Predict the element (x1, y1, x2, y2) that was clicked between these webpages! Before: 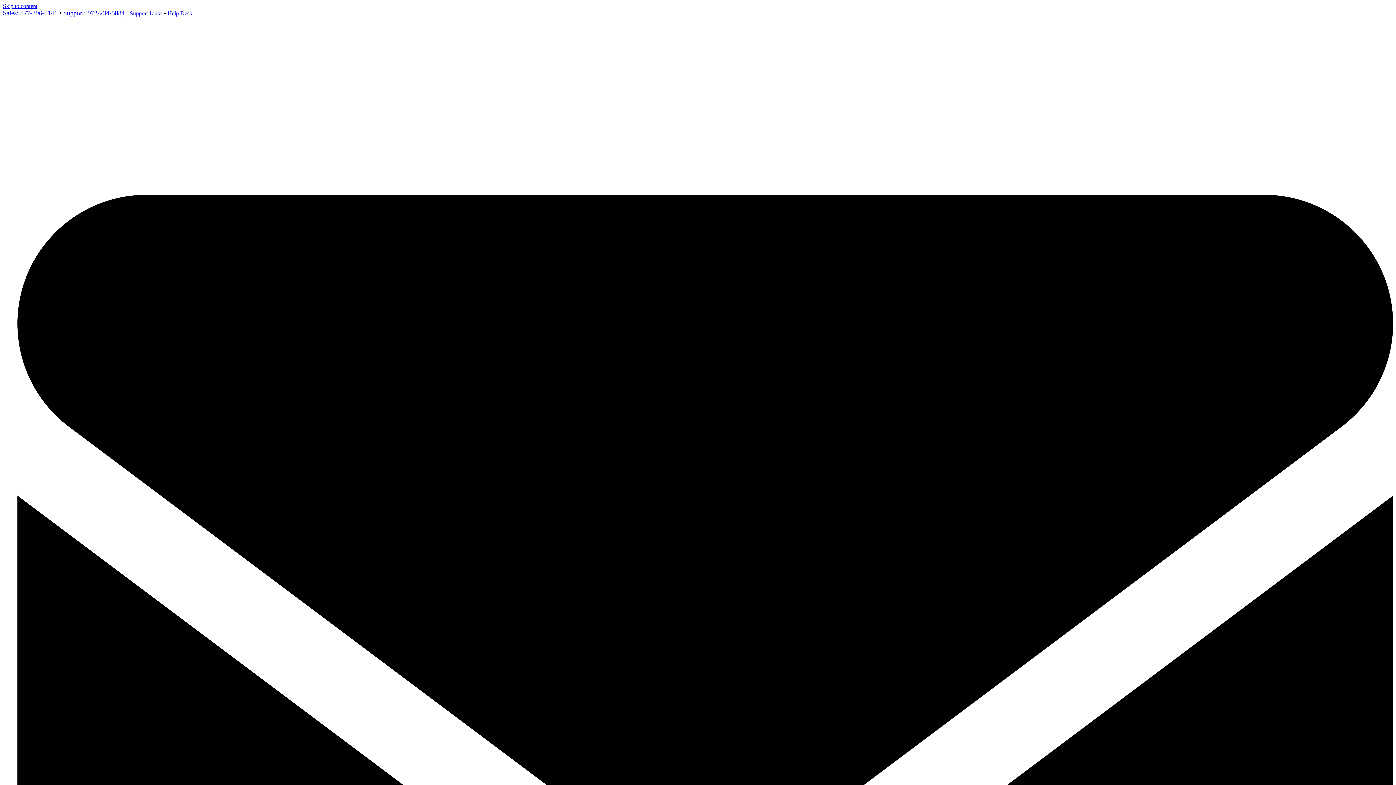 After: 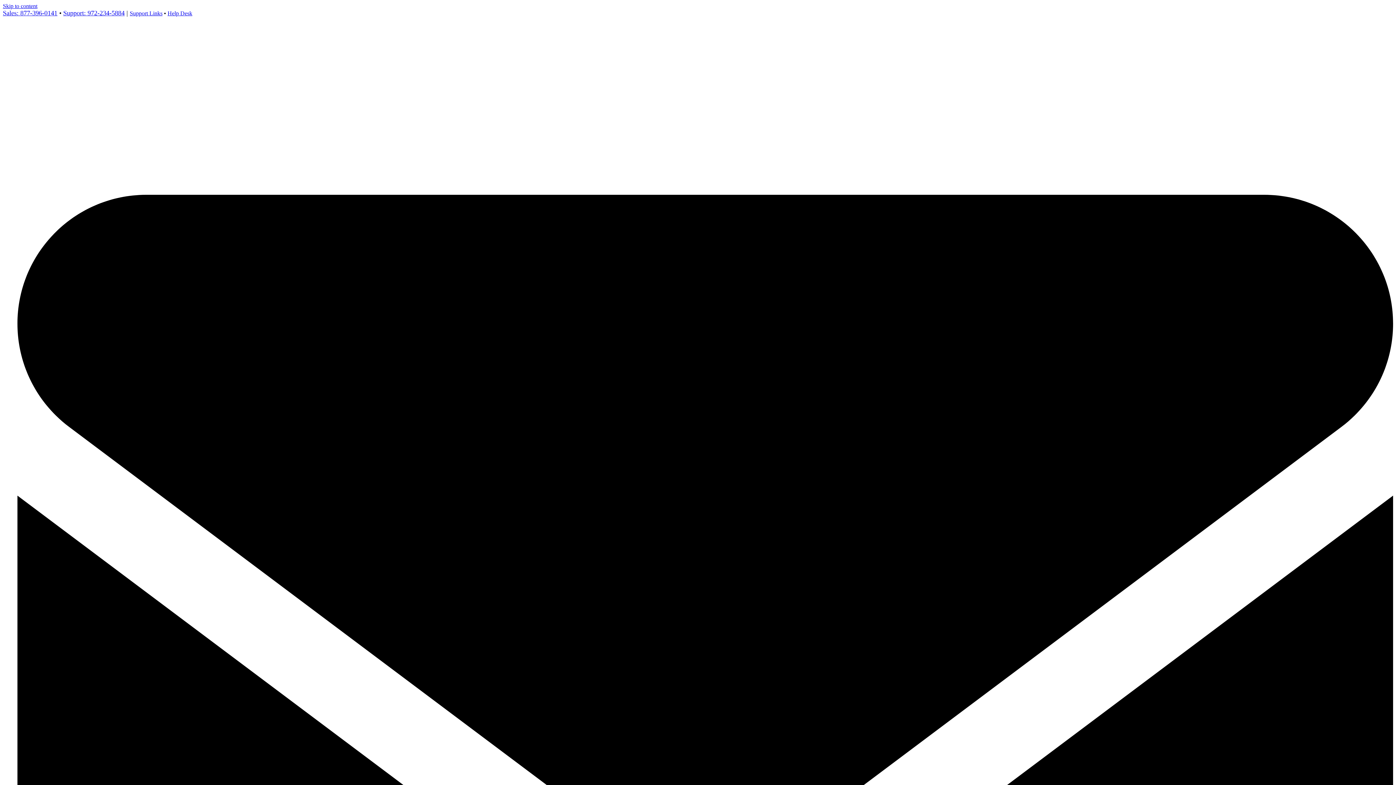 Action: bbox: (129, 10, 162, 16) label: Support Links